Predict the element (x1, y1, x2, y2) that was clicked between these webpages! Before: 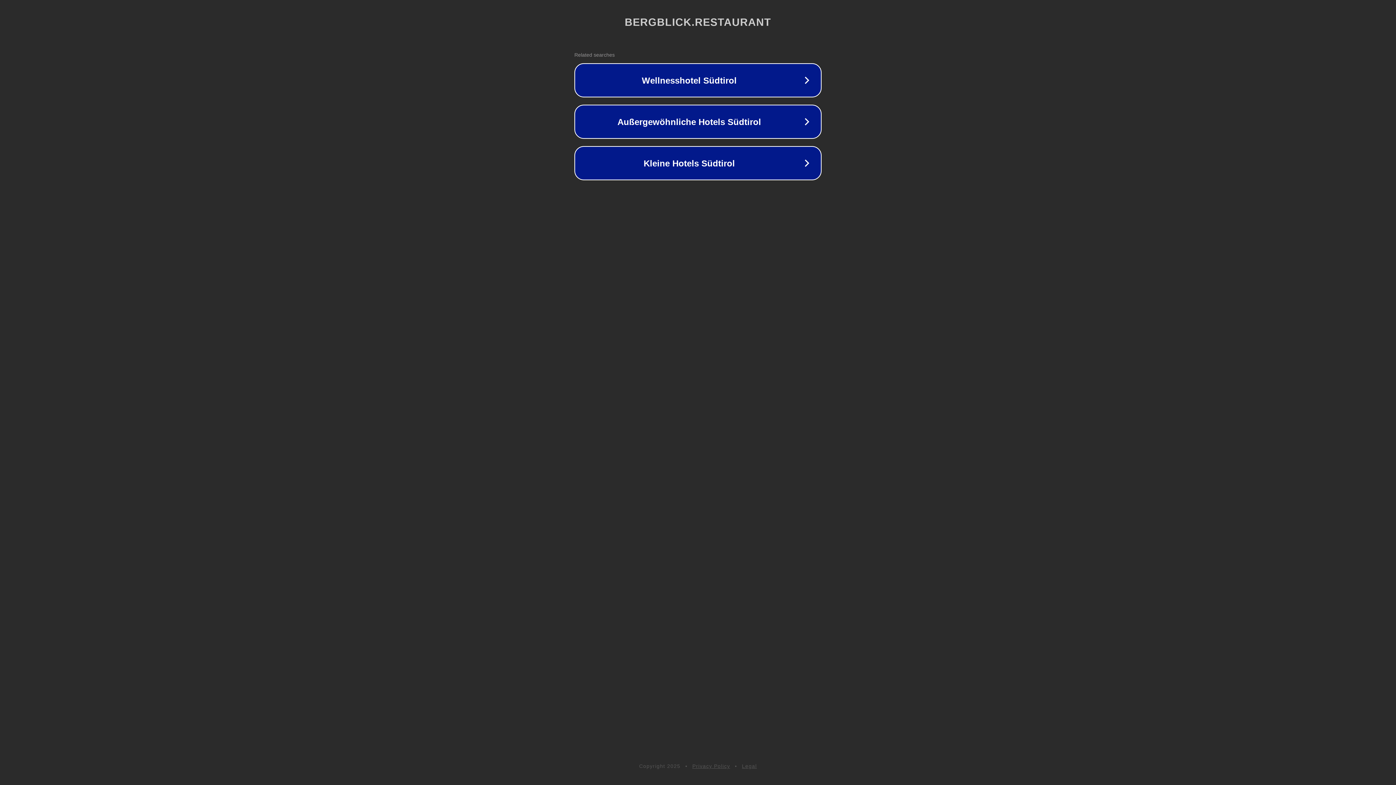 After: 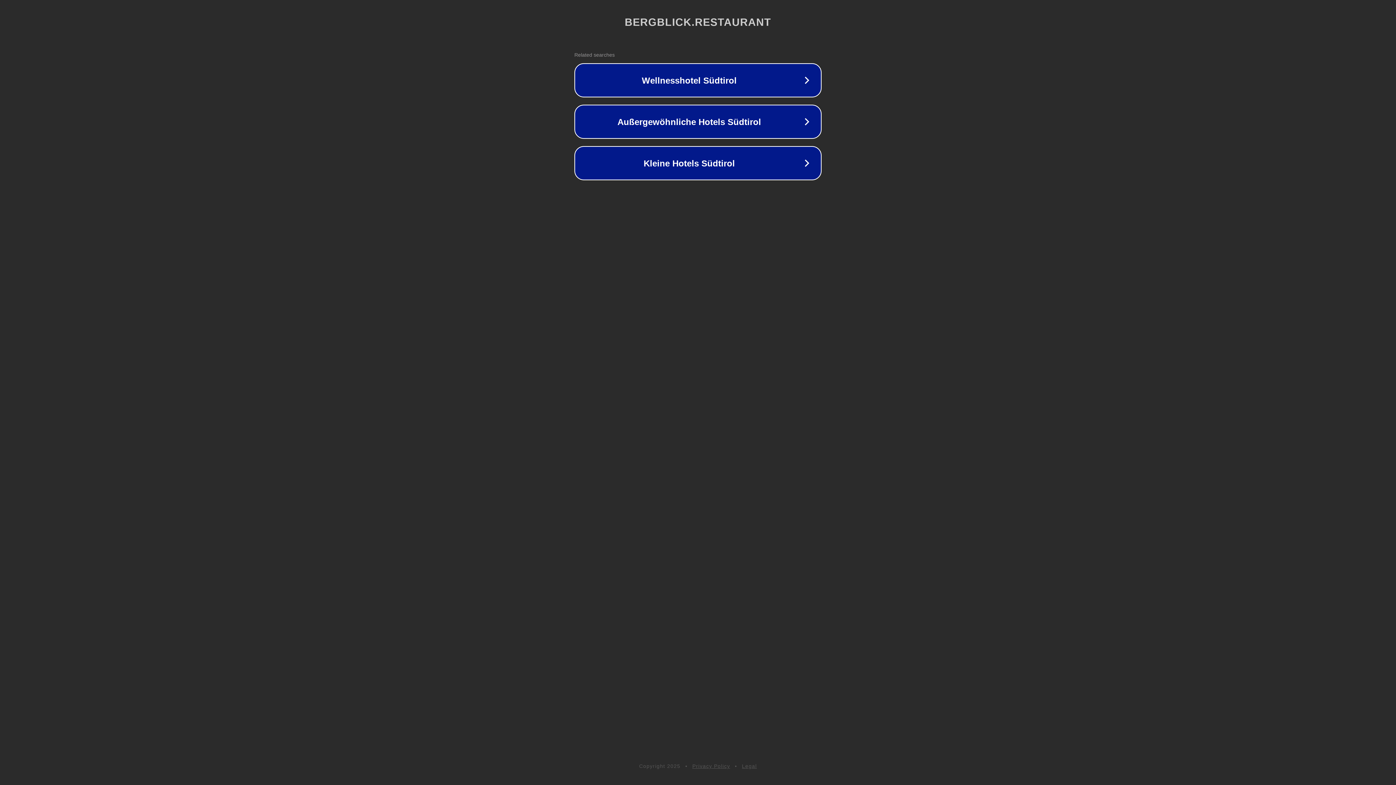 Action: label: Privacy Policy bbox: (692, 763, 730, 769)